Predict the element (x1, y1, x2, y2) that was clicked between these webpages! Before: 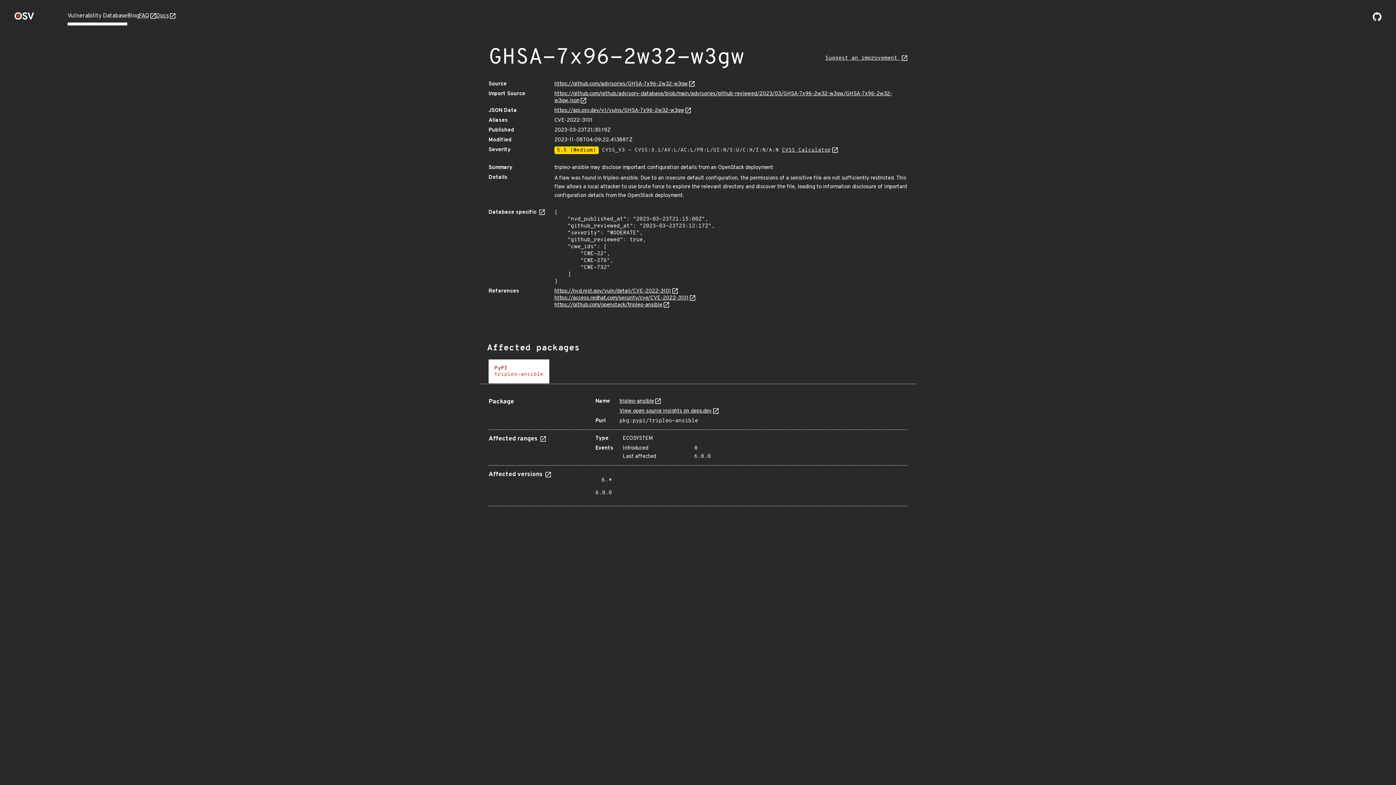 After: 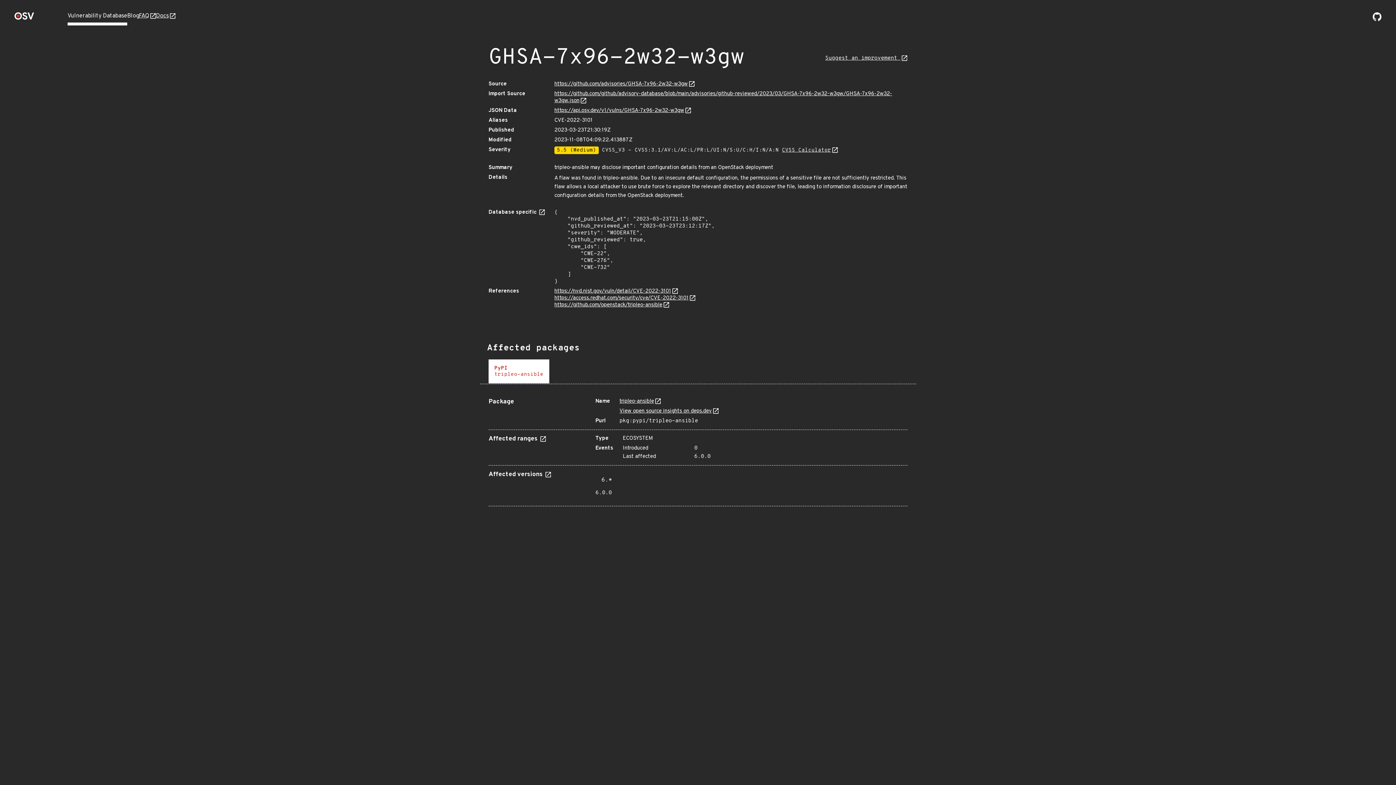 Action: bbox: (539, 435, 546, 443)